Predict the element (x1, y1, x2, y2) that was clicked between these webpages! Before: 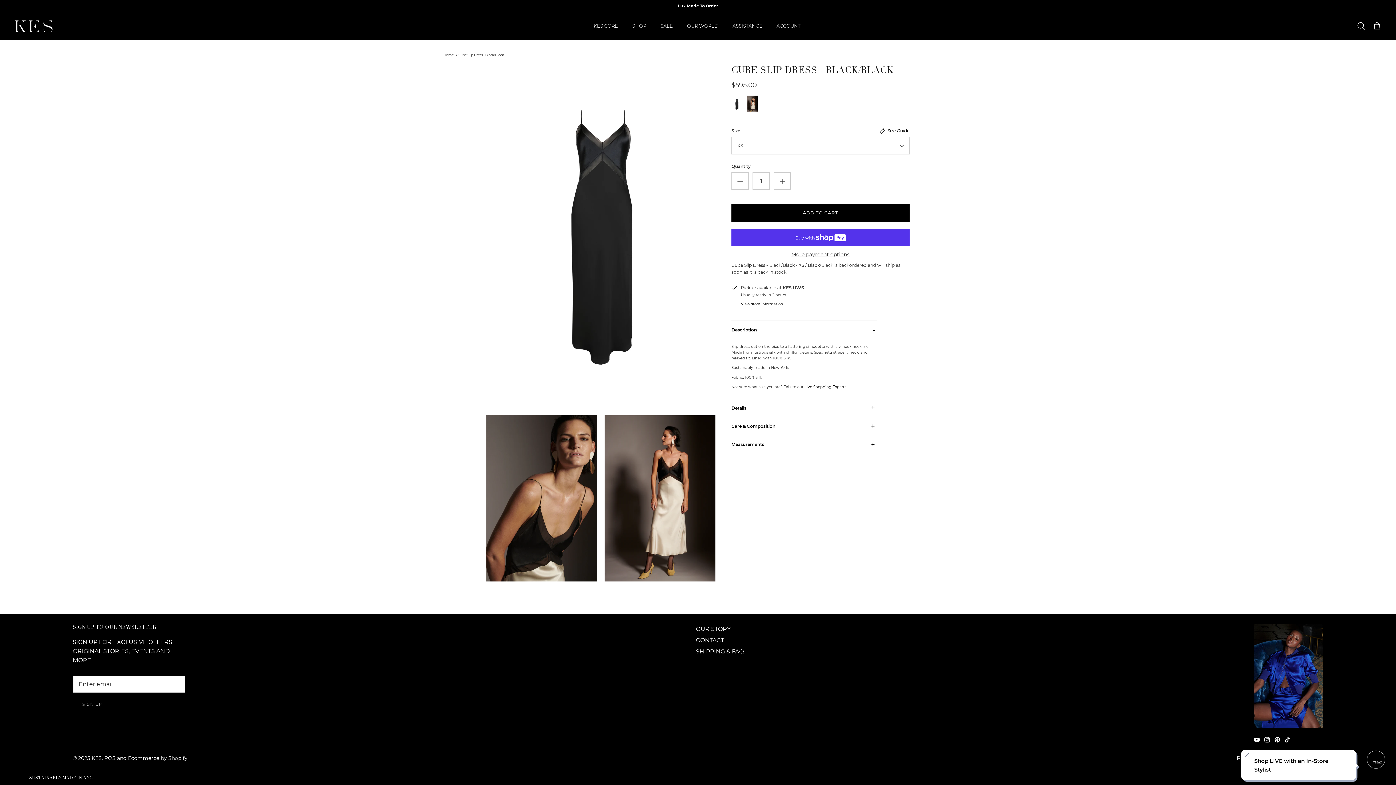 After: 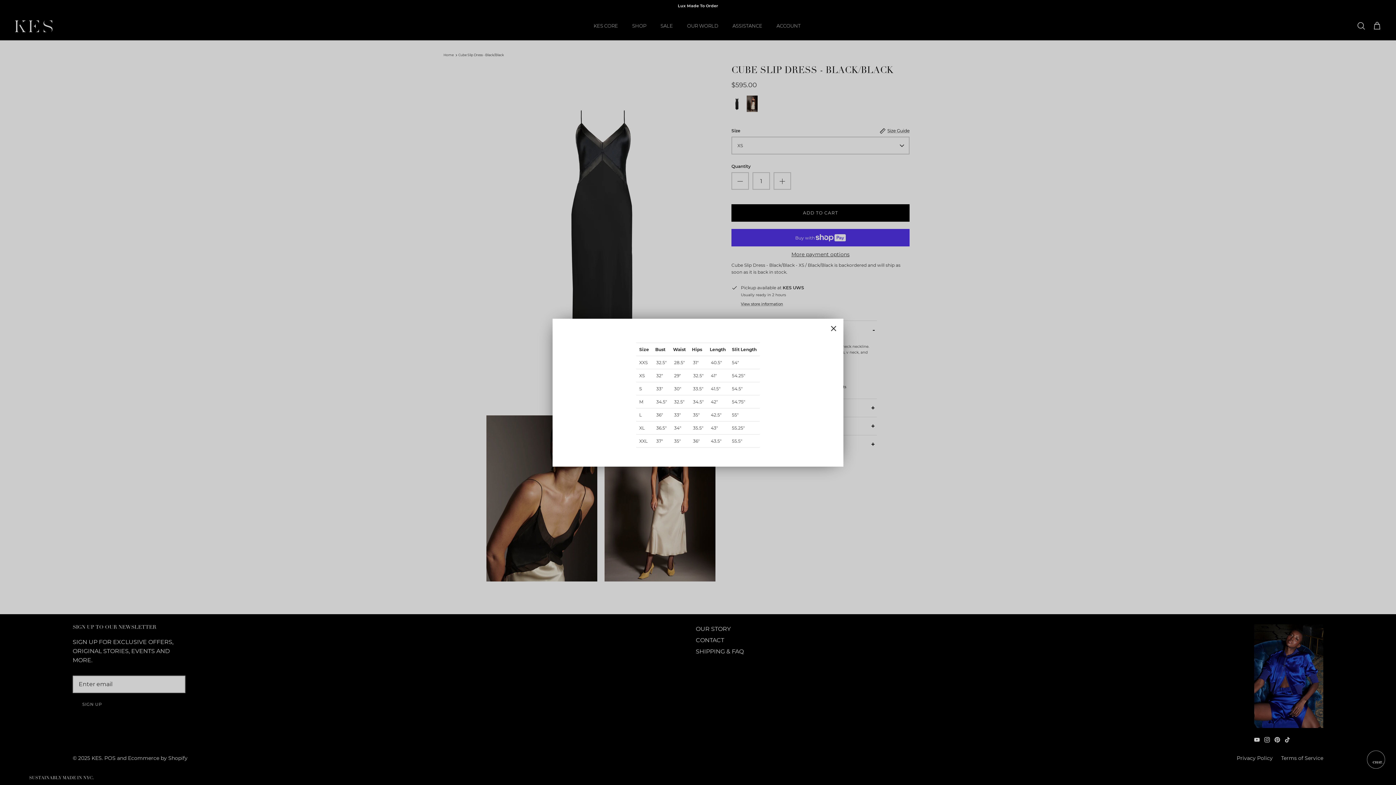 Action: label: Size Guide bbox: (880, 127, 909, 133)